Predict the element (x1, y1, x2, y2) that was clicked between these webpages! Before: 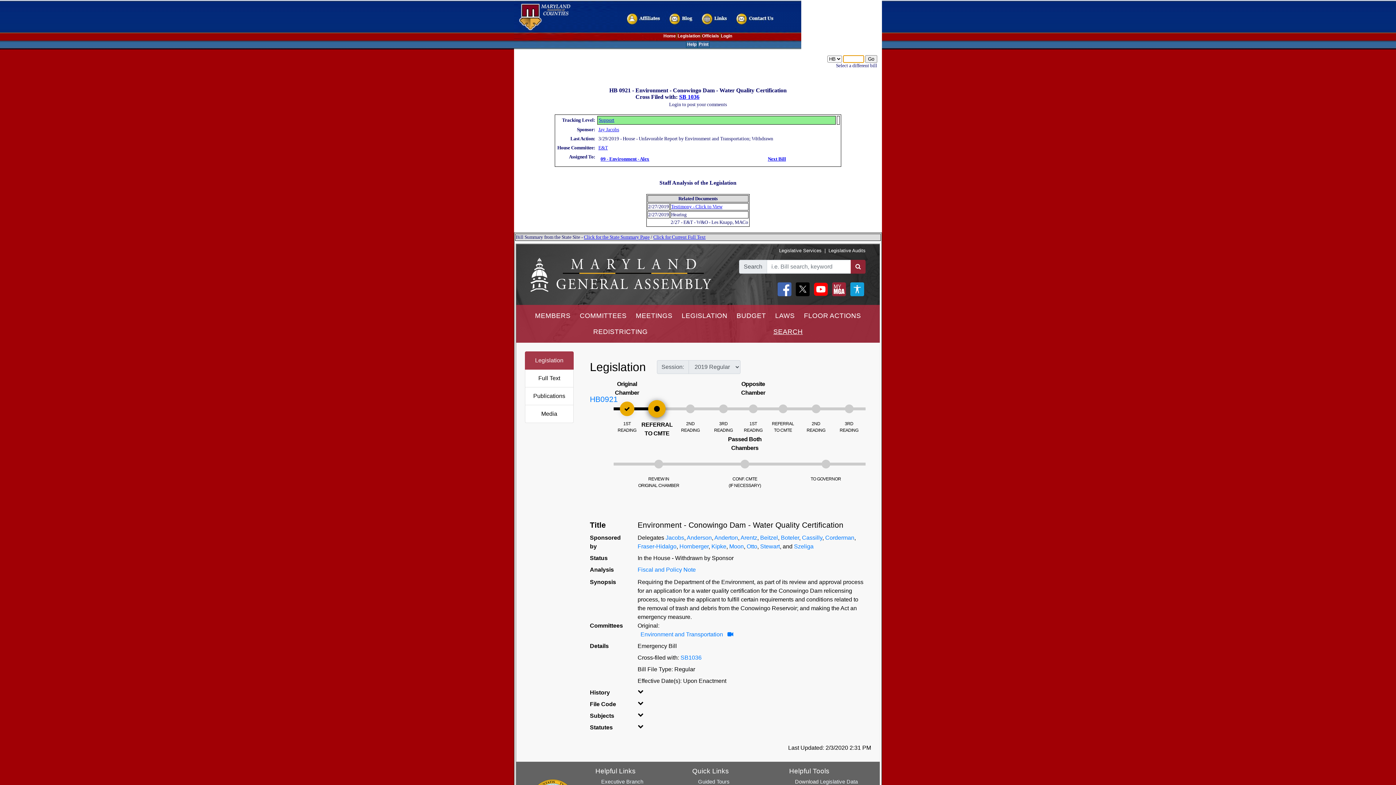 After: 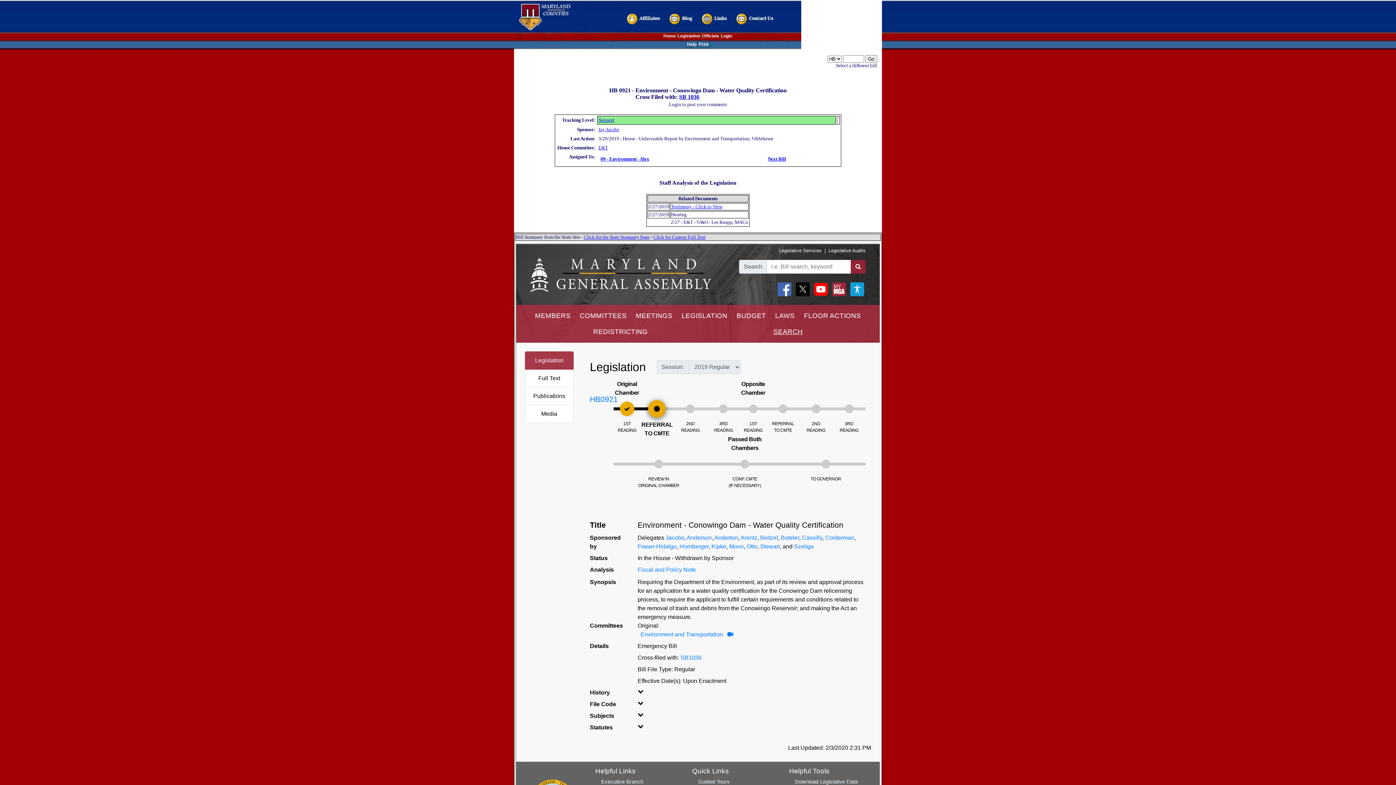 Action: label: Click for Current Full Text bbox: (653, 234, 705, 240)